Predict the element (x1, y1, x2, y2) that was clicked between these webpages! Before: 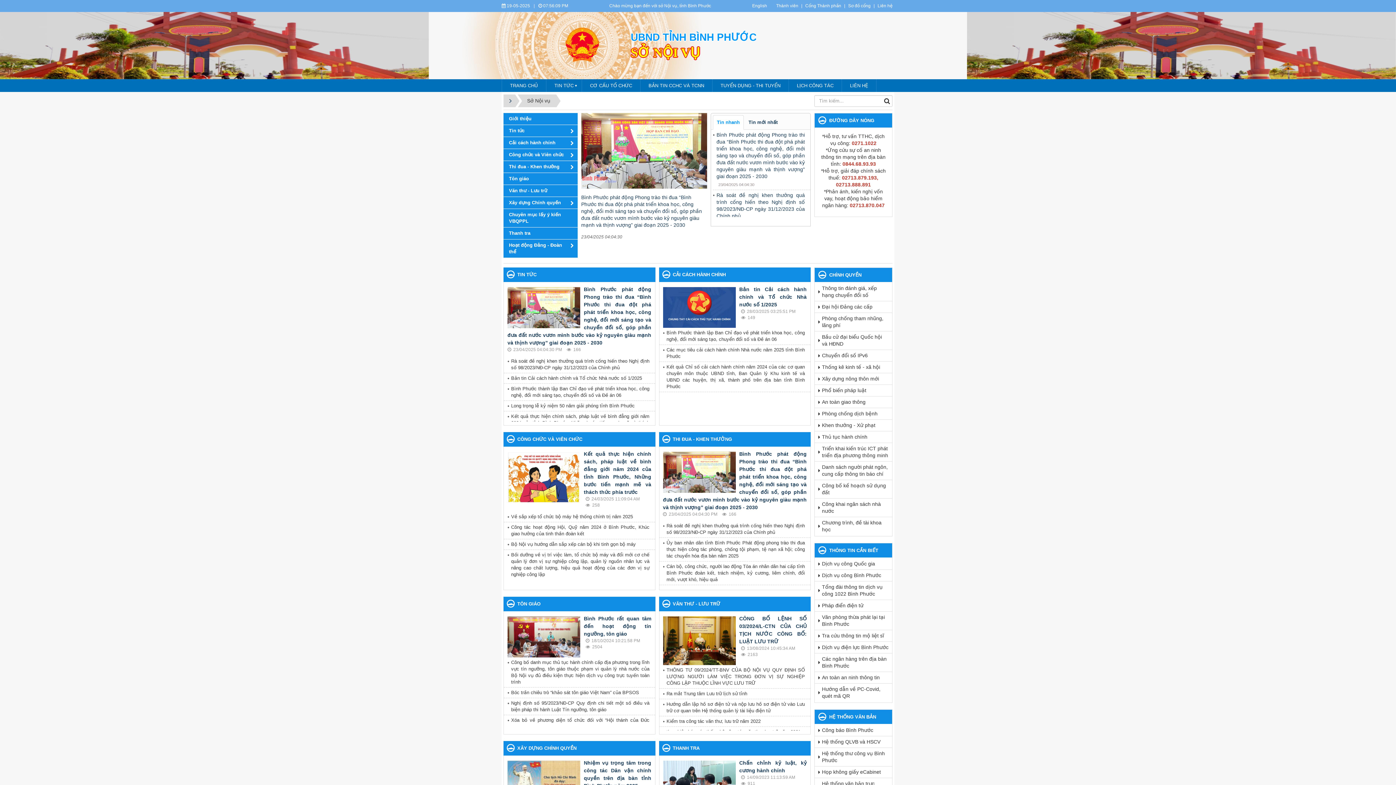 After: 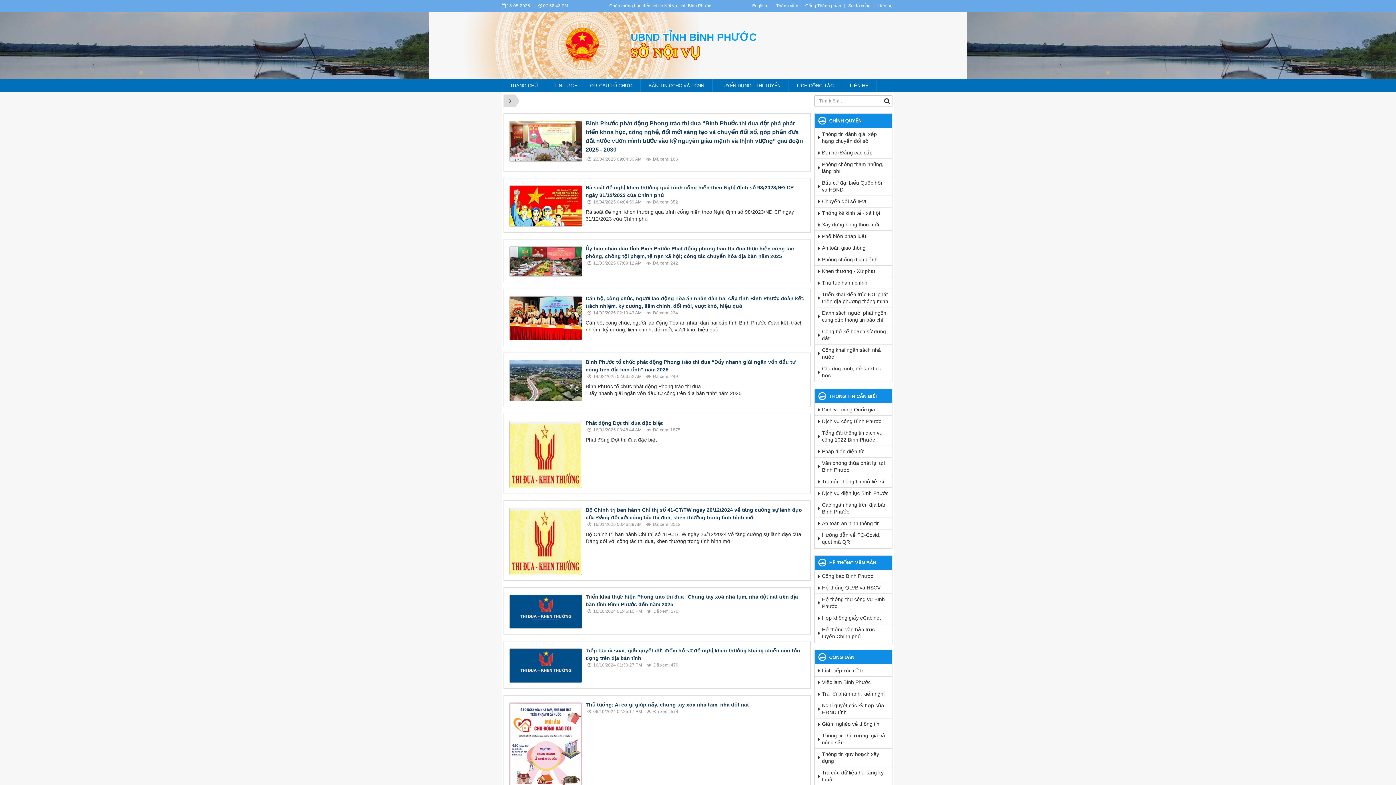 Action: label: Thi đua - Khen thưởng bbox: (503, 161, 577, 172)